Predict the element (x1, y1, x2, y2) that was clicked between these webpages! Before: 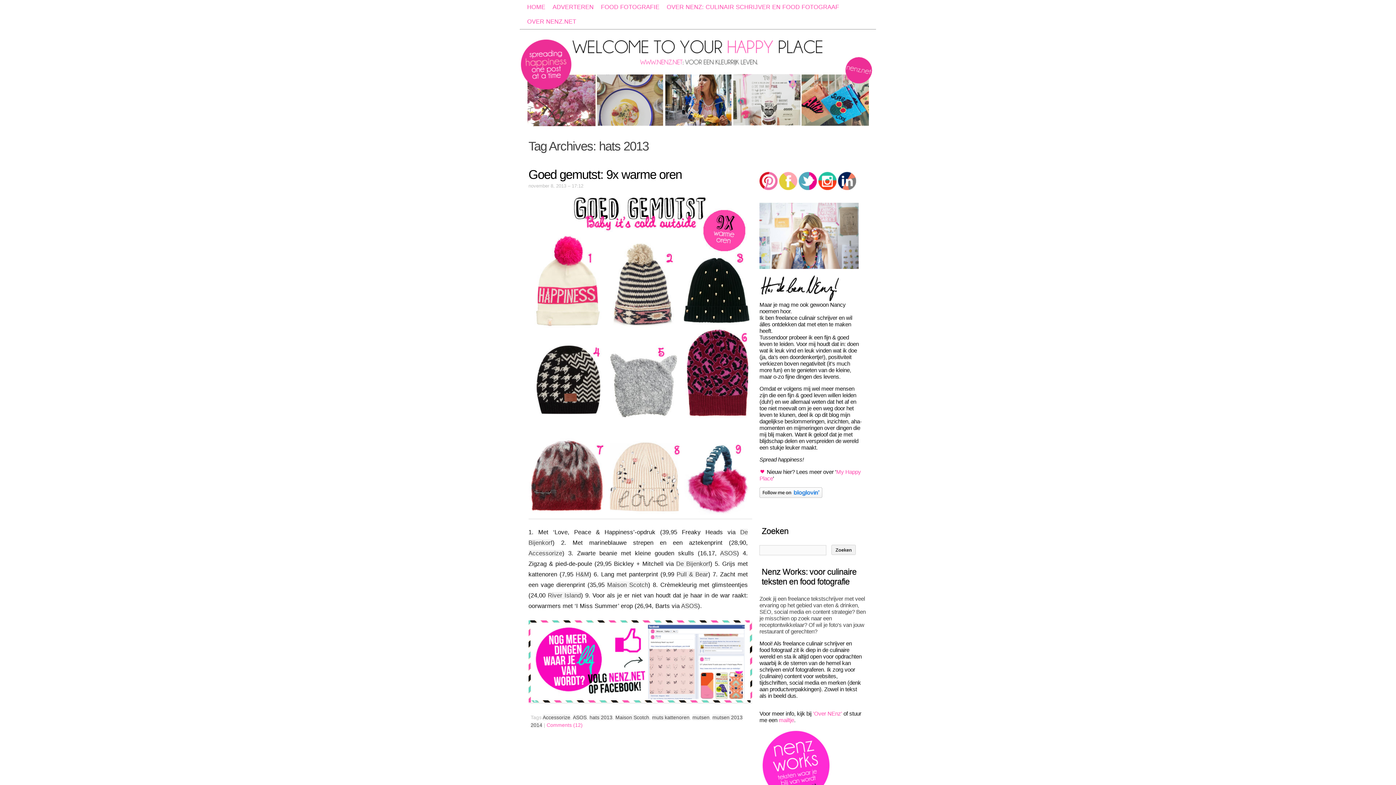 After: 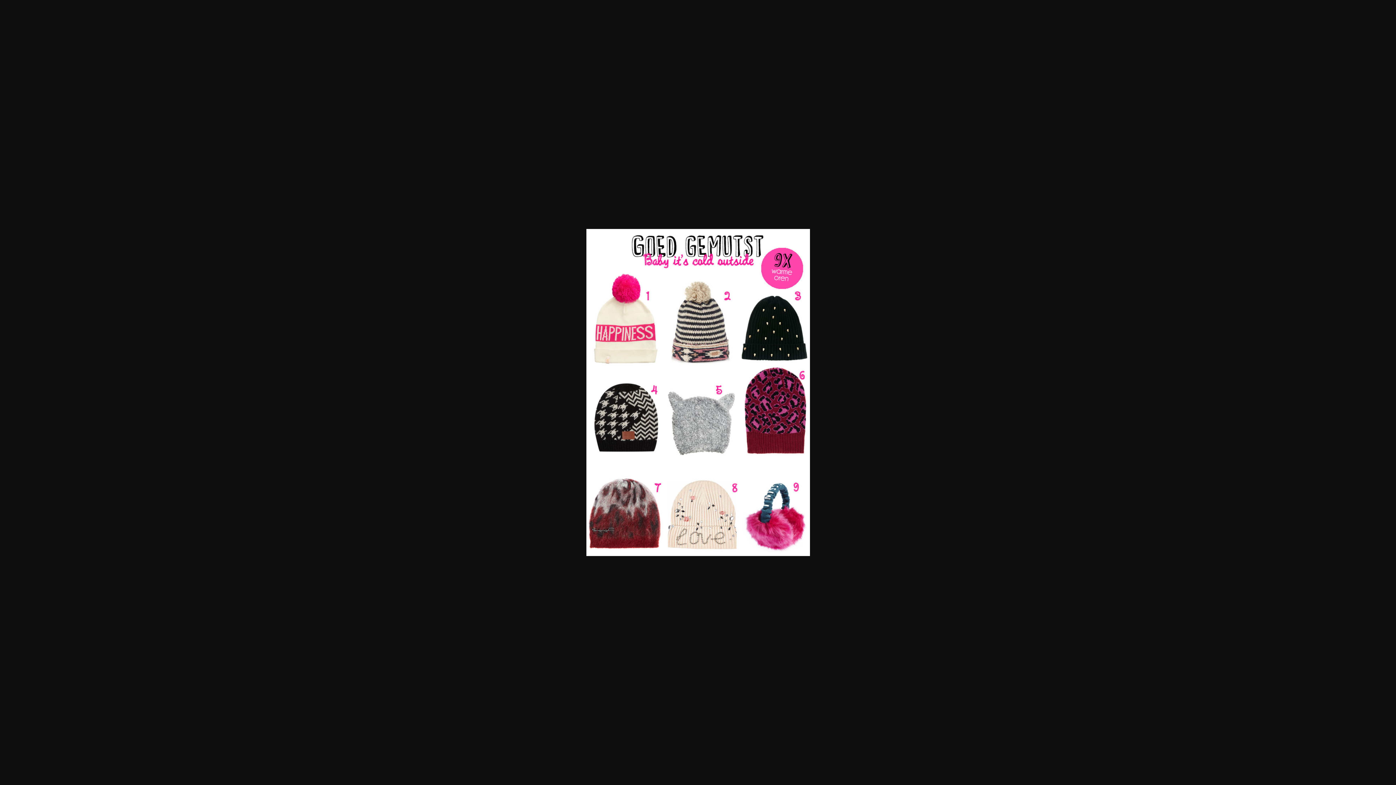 Action: bbox: (528, 512, 752, 519)